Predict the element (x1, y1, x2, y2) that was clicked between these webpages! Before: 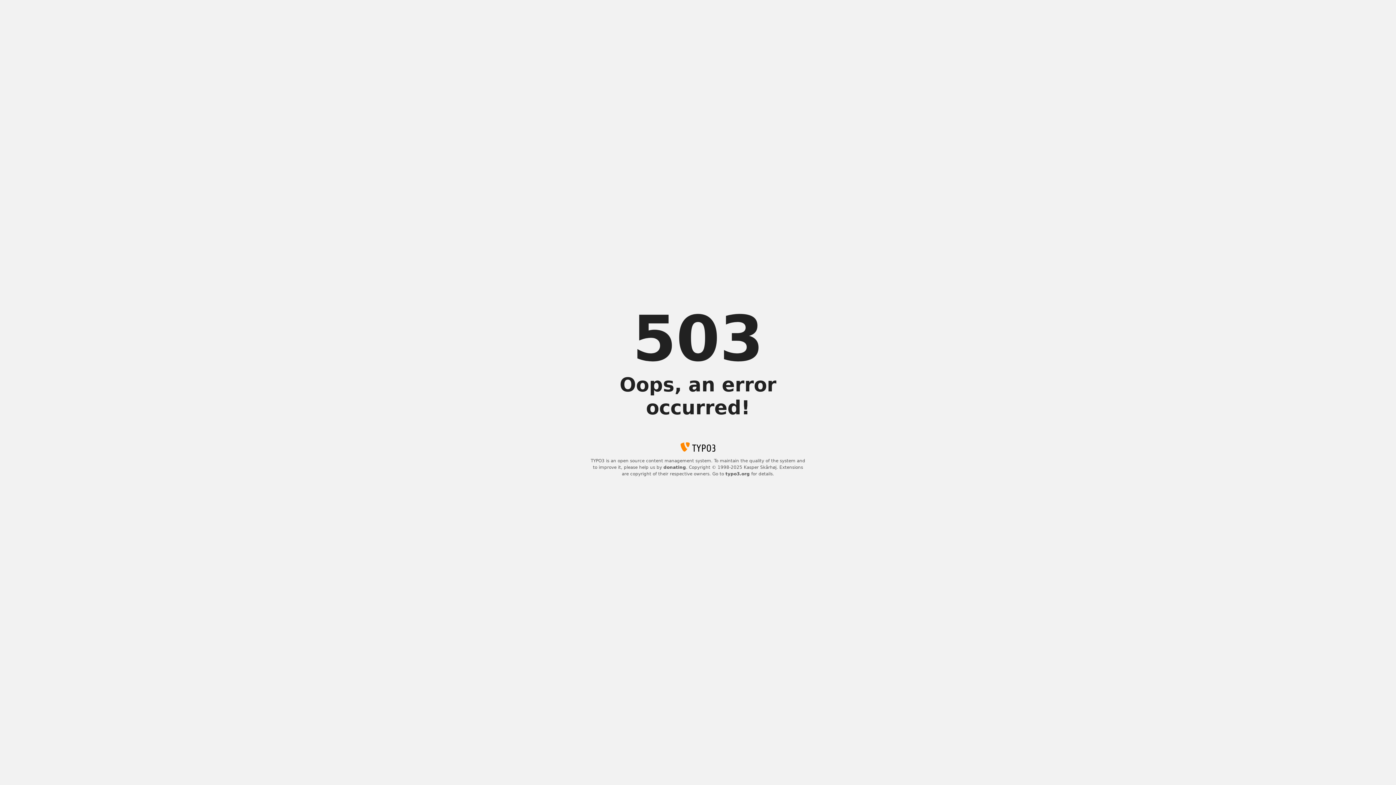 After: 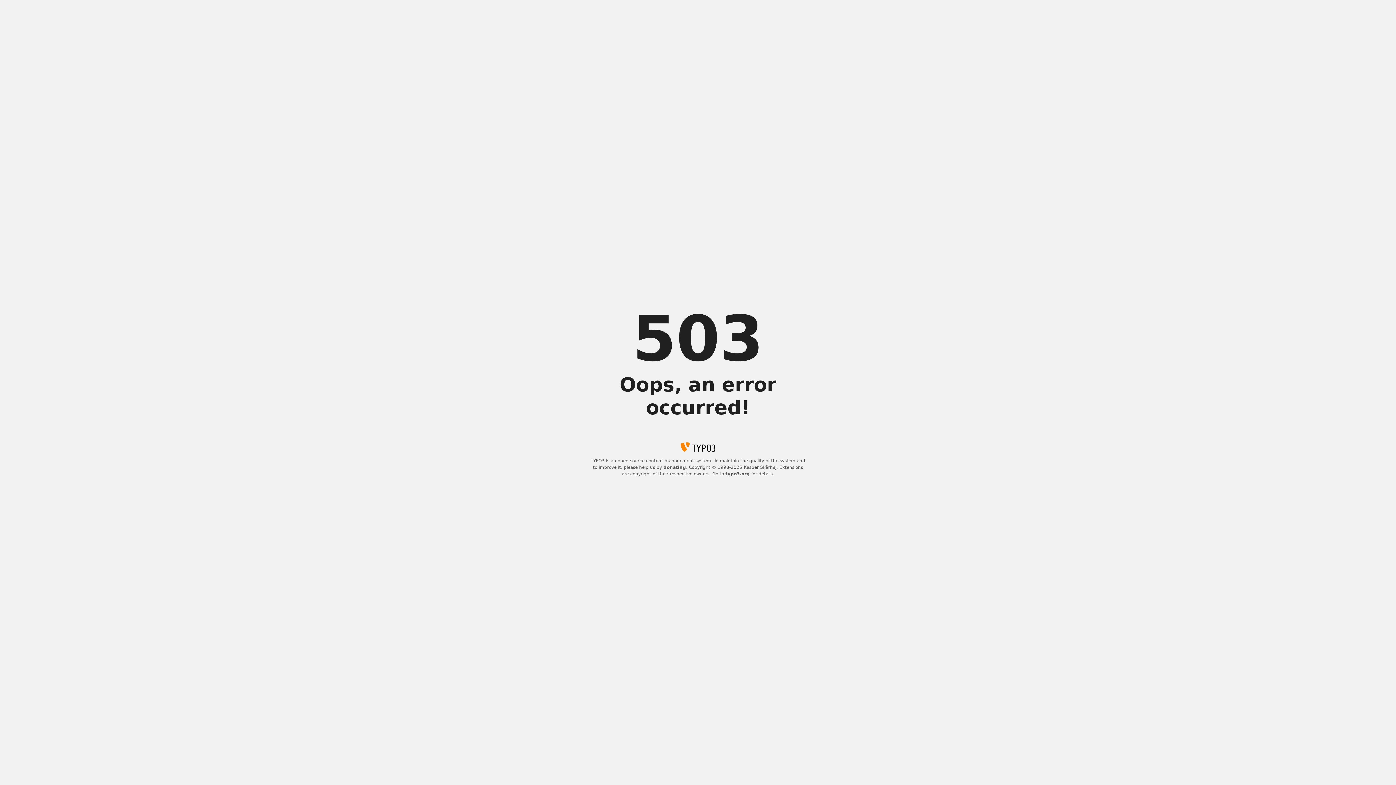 Action: label: typo3.org bbox: (725, 471, 750, 476)